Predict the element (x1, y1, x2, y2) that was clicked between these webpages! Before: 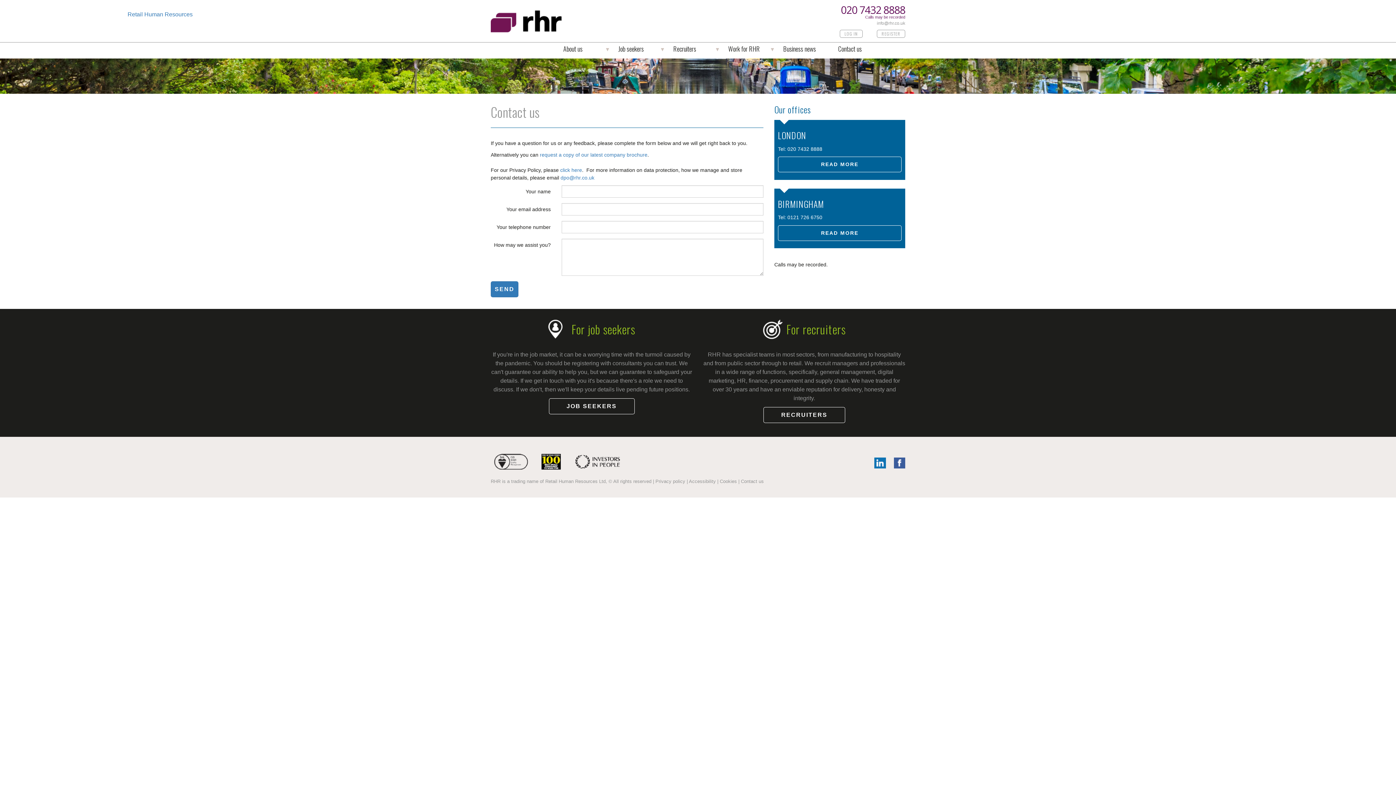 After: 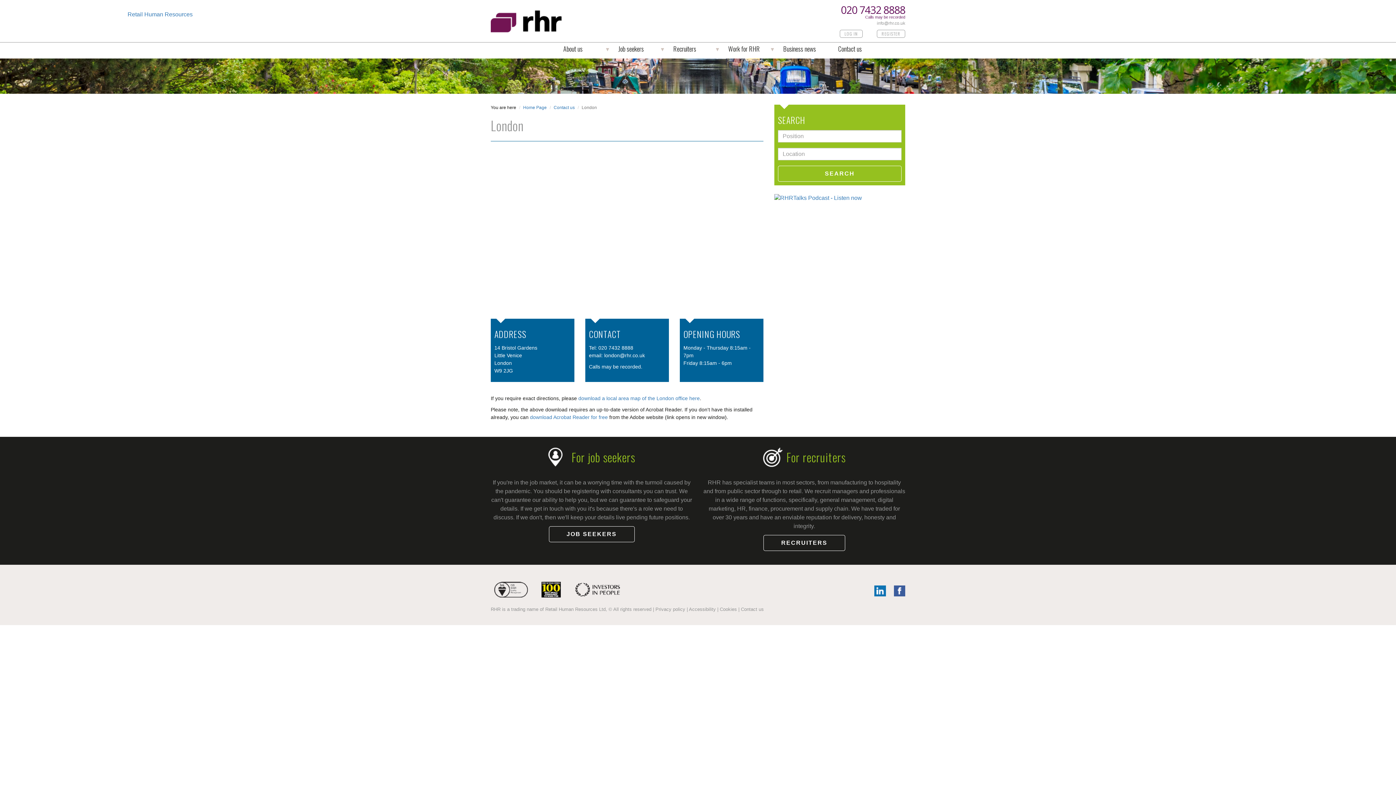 Action: bbox: (778, 156, 901, 172) label: READ MORE